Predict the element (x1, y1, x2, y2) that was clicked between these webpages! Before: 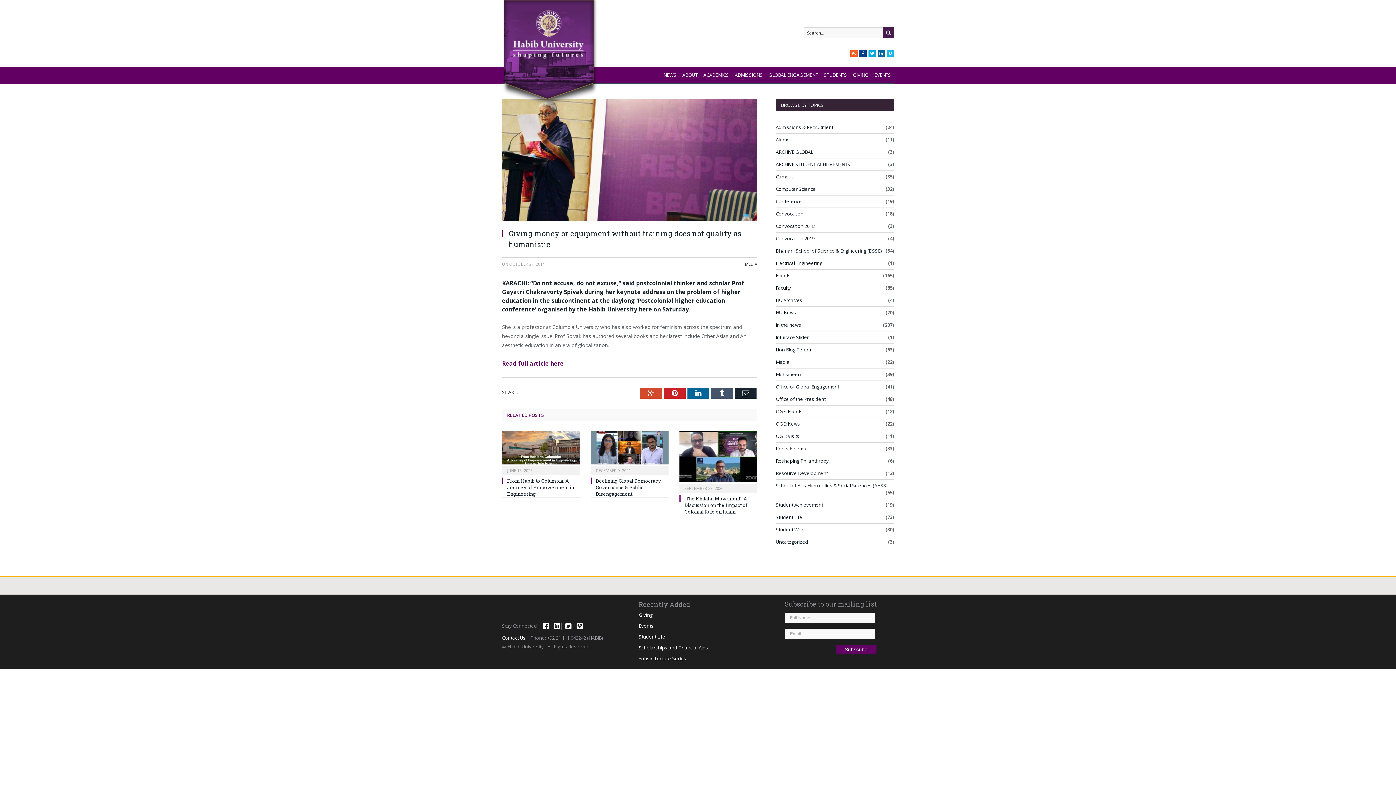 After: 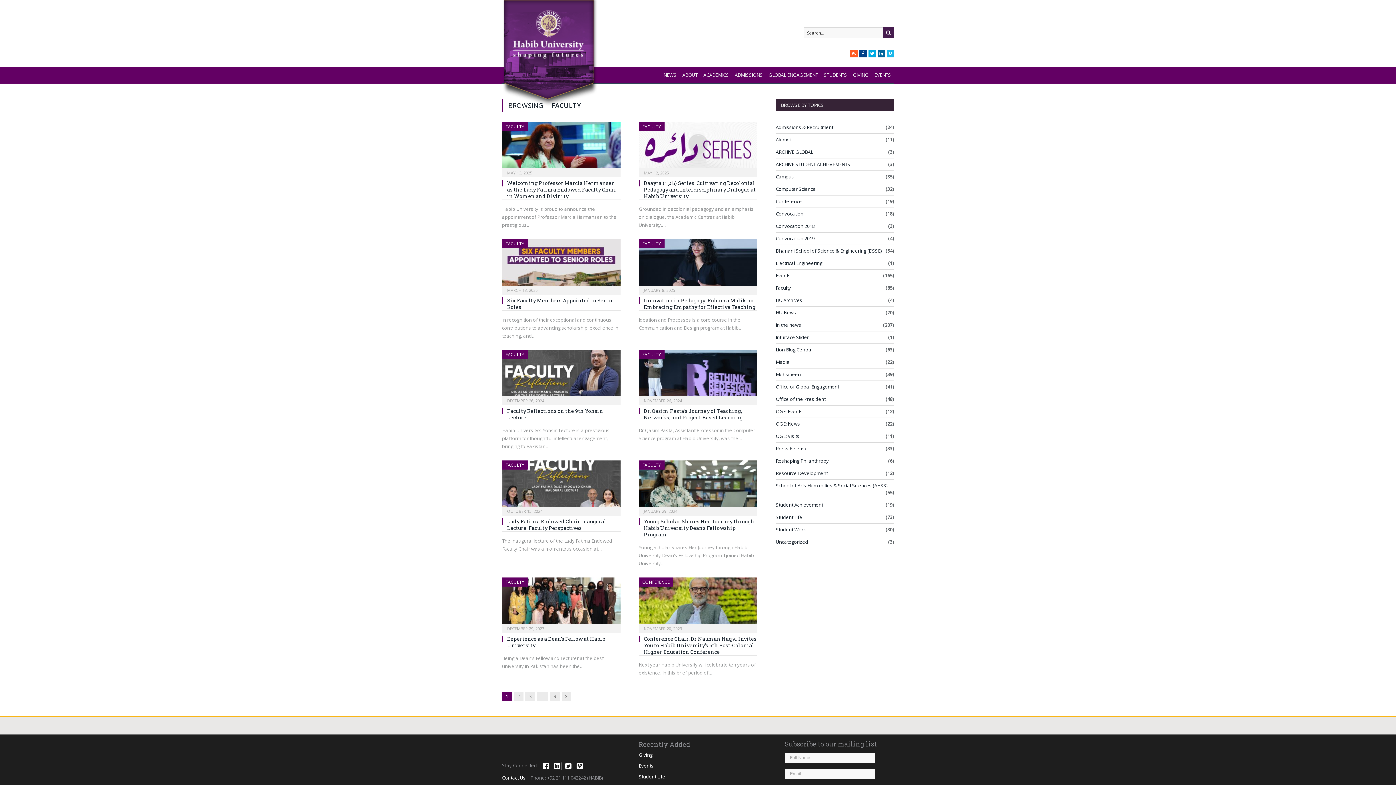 Action: bbox: (776, 284, 791, 291) label: Faculty